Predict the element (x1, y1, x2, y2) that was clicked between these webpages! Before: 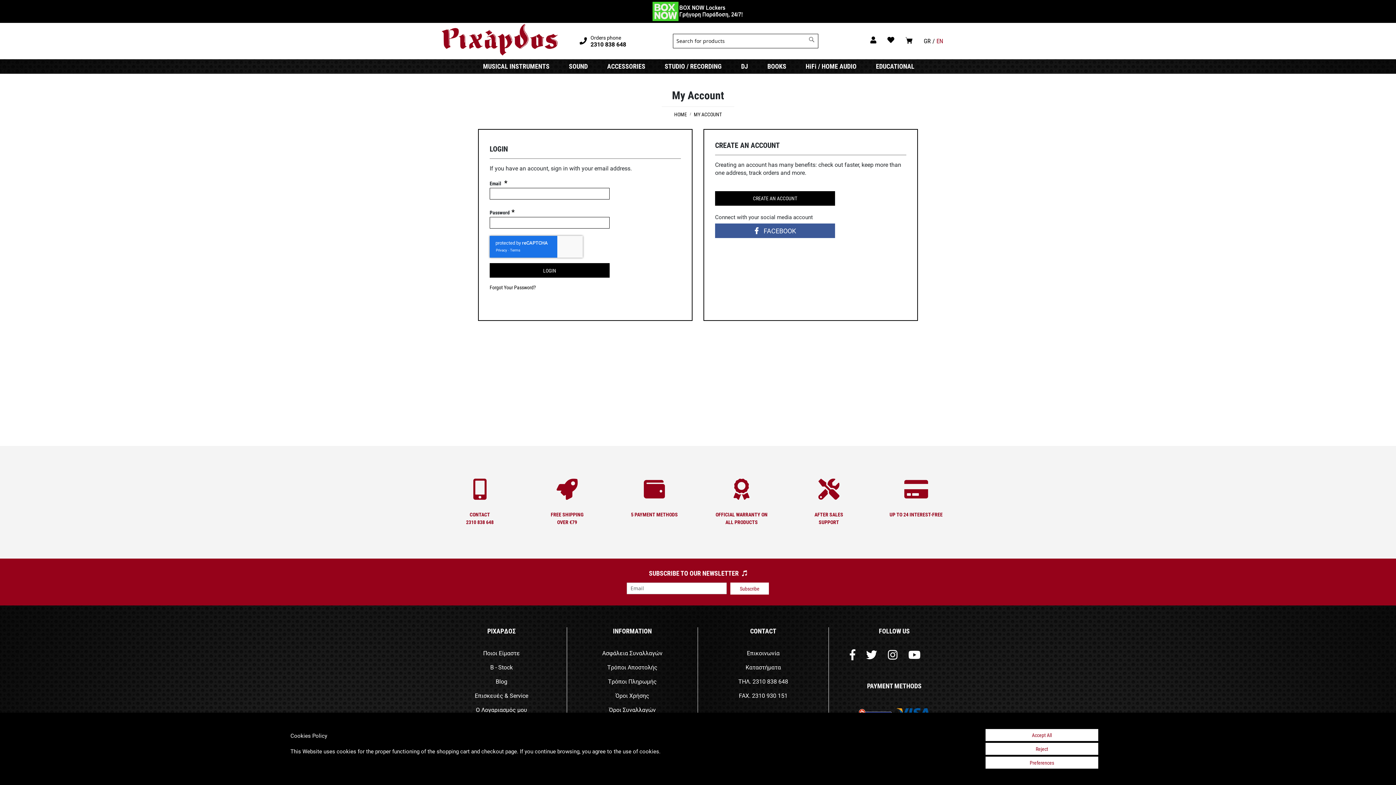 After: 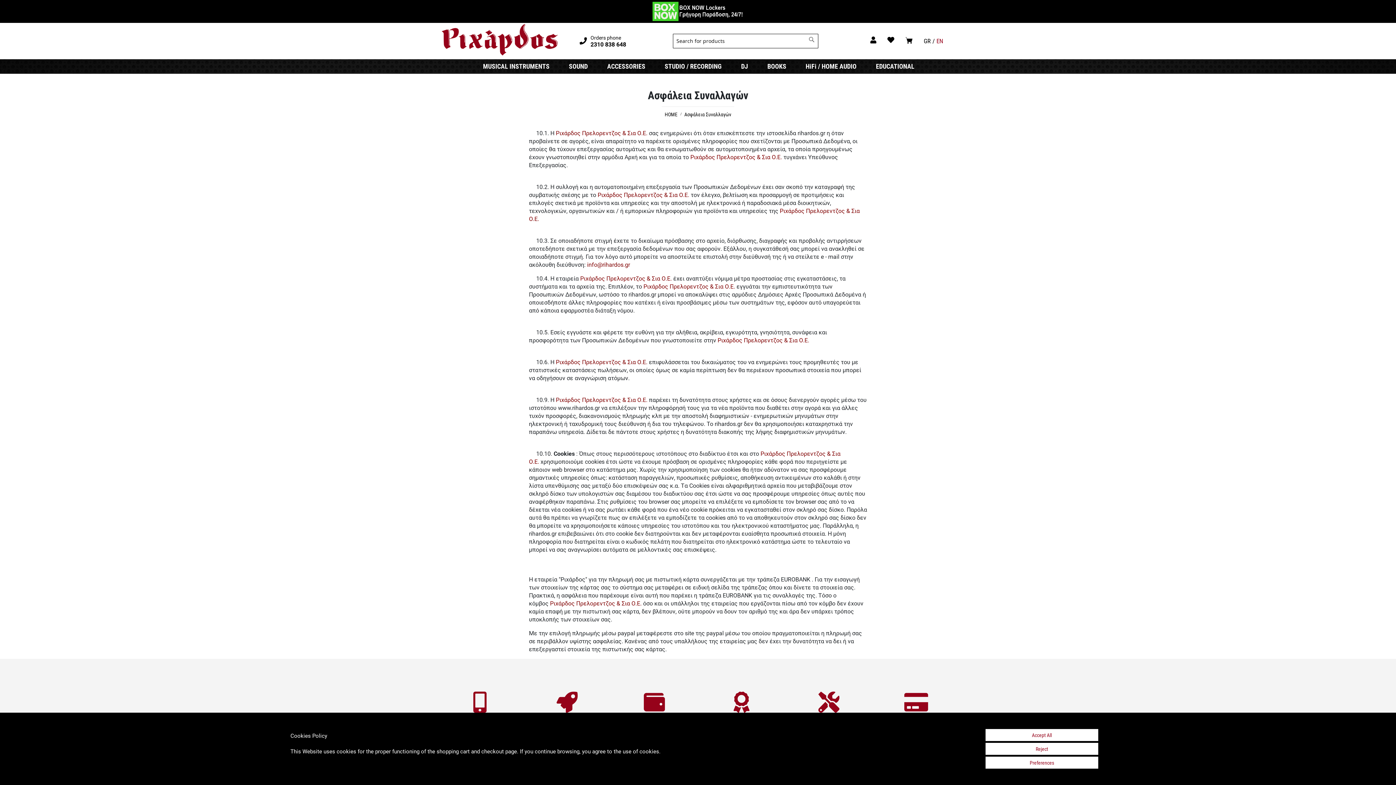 Action: bbox: (602, 649, 662, 658) label: Ασφάλεια Συναλλαγών